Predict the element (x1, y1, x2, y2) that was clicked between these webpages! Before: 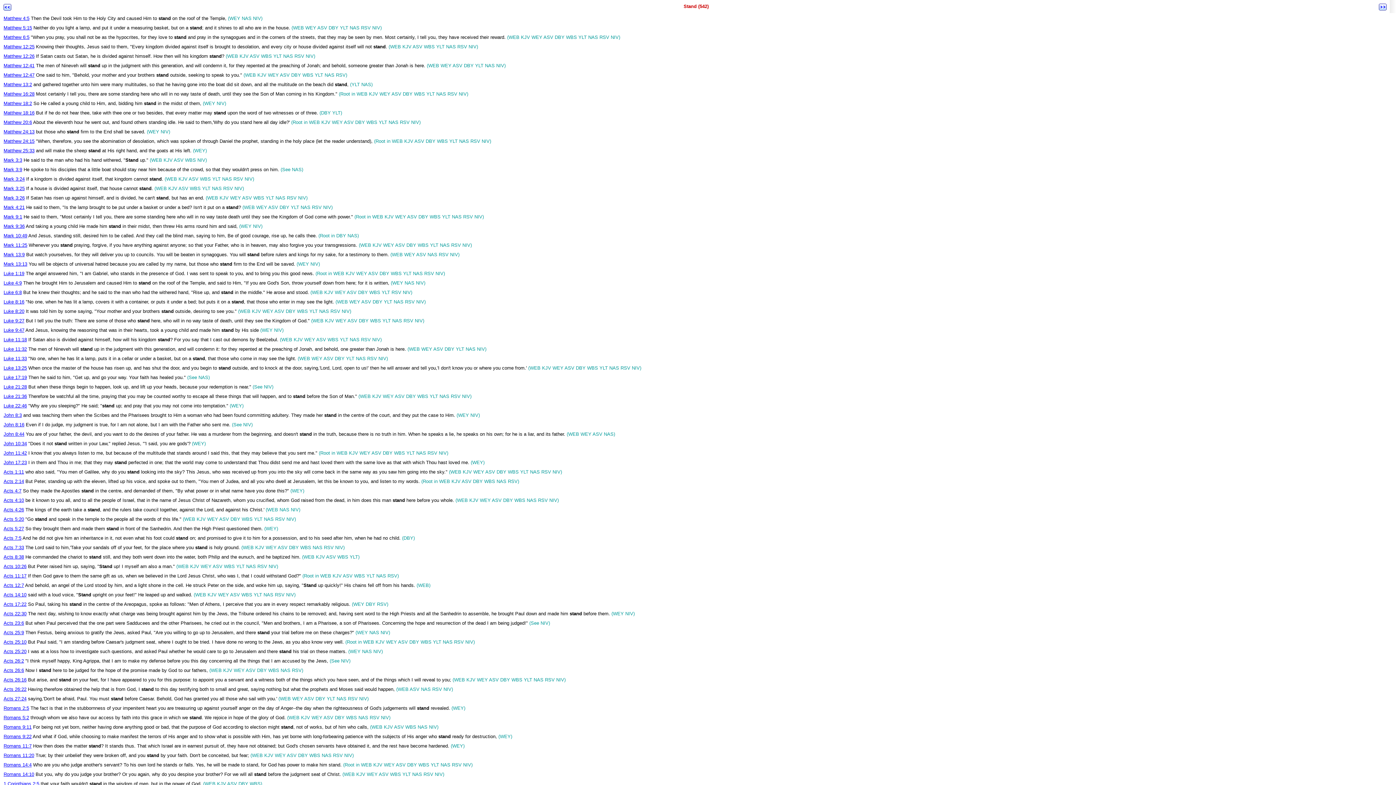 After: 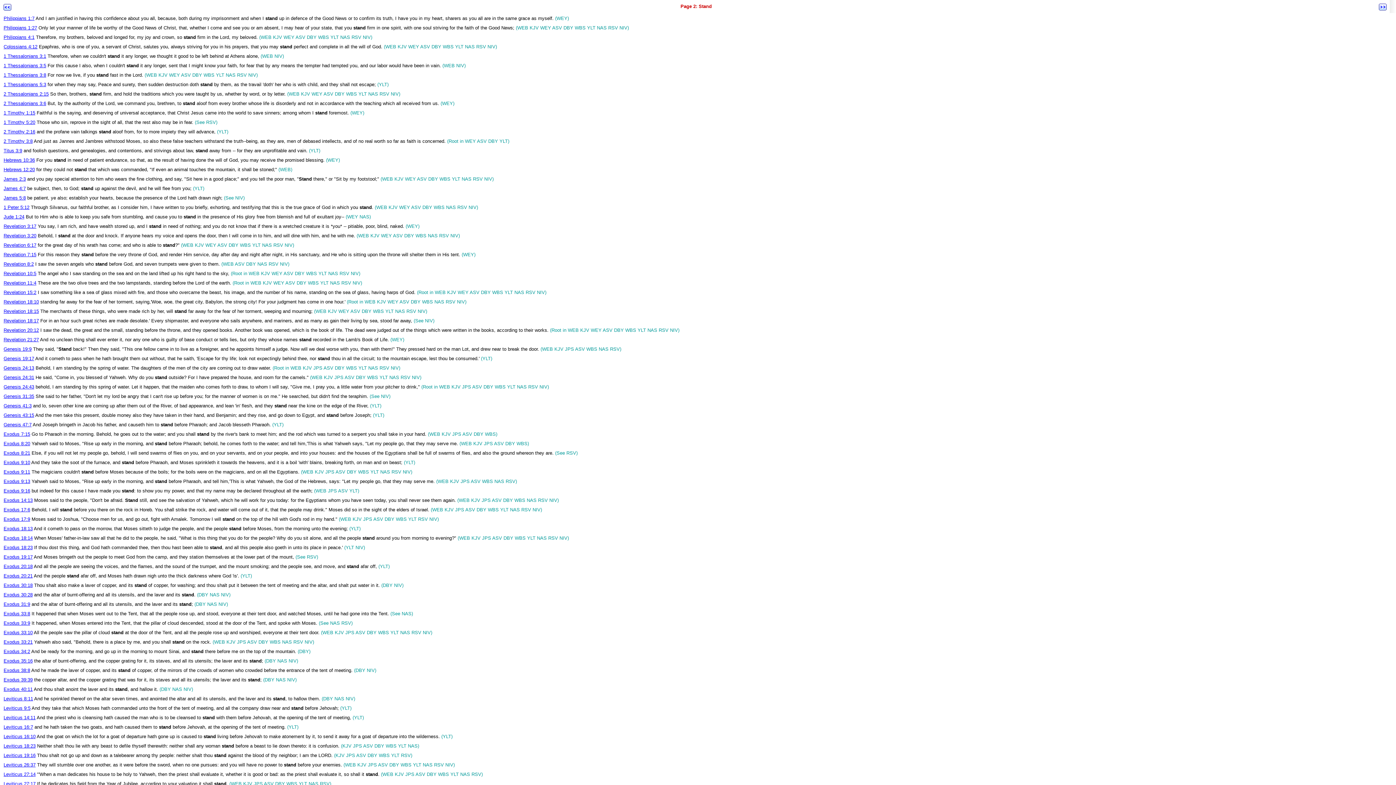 Action: bbox: (1379, 8, 1396, 14)